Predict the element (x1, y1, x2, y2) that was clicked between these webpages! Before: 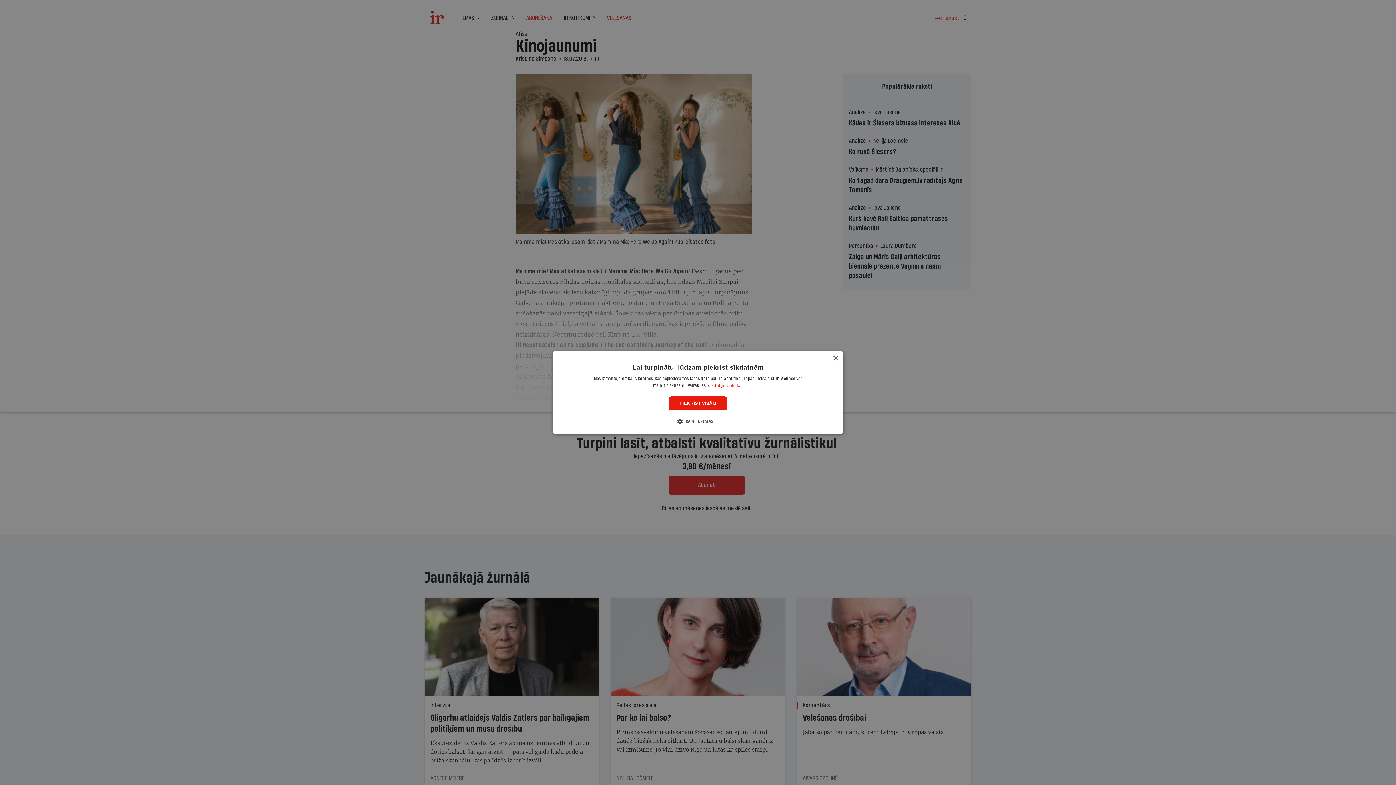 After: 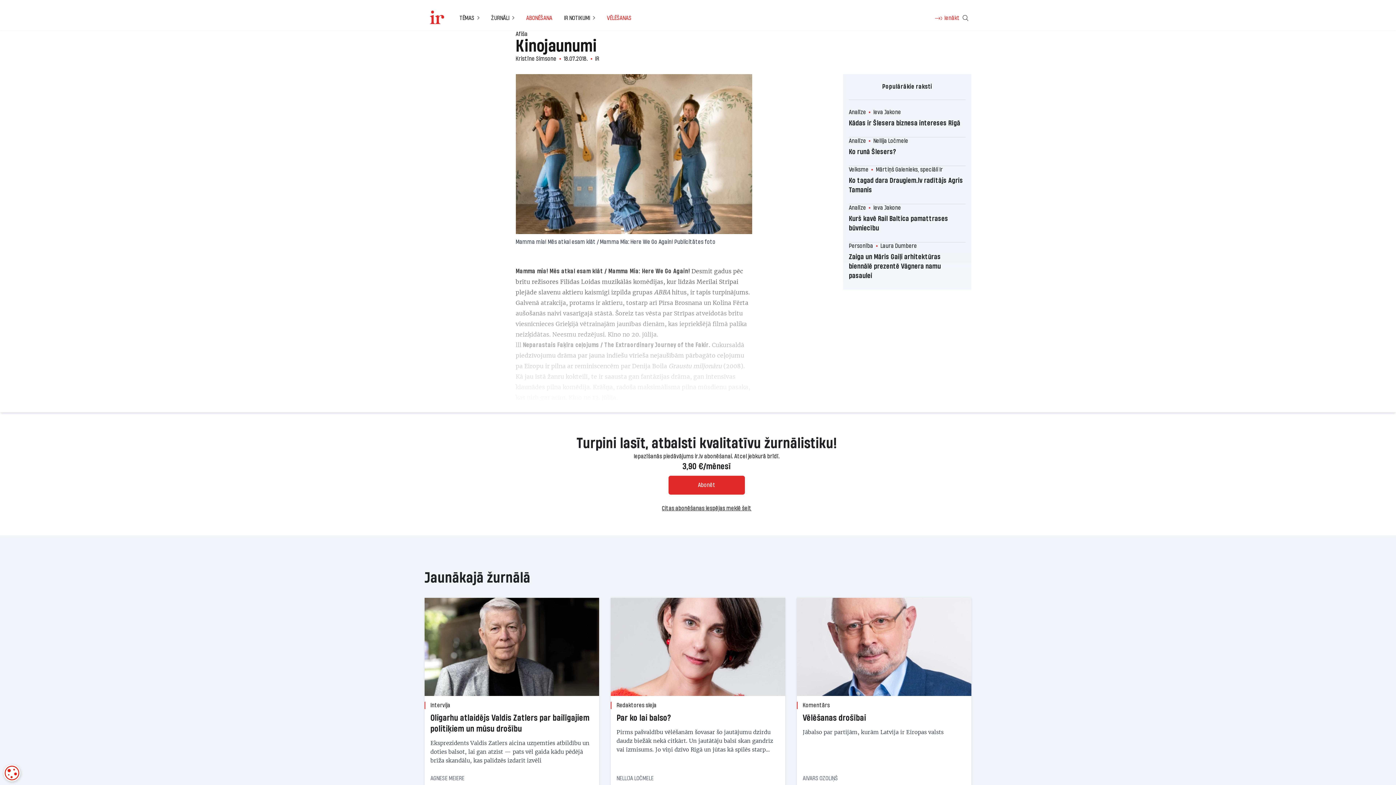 Action: label: Close bbox: (832, 356, 838, 361)